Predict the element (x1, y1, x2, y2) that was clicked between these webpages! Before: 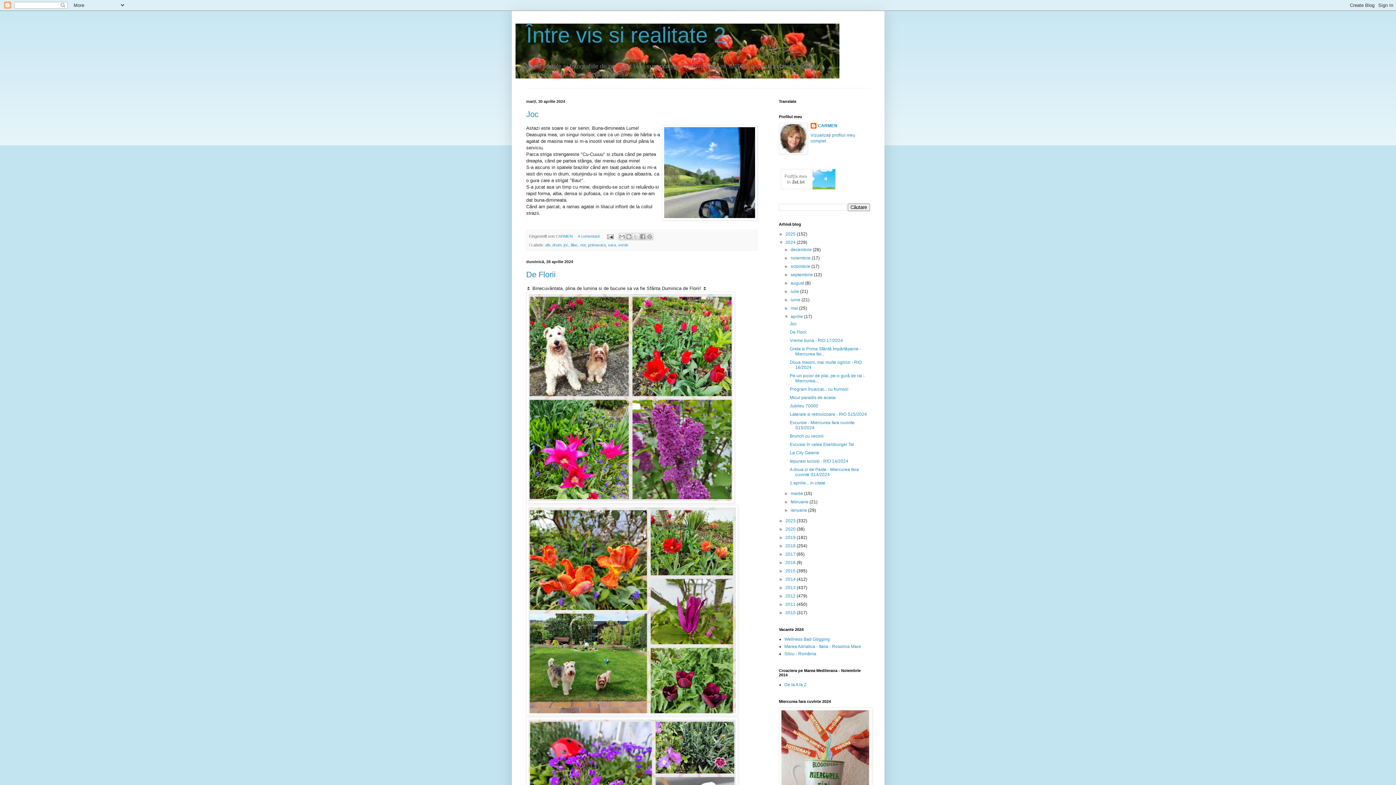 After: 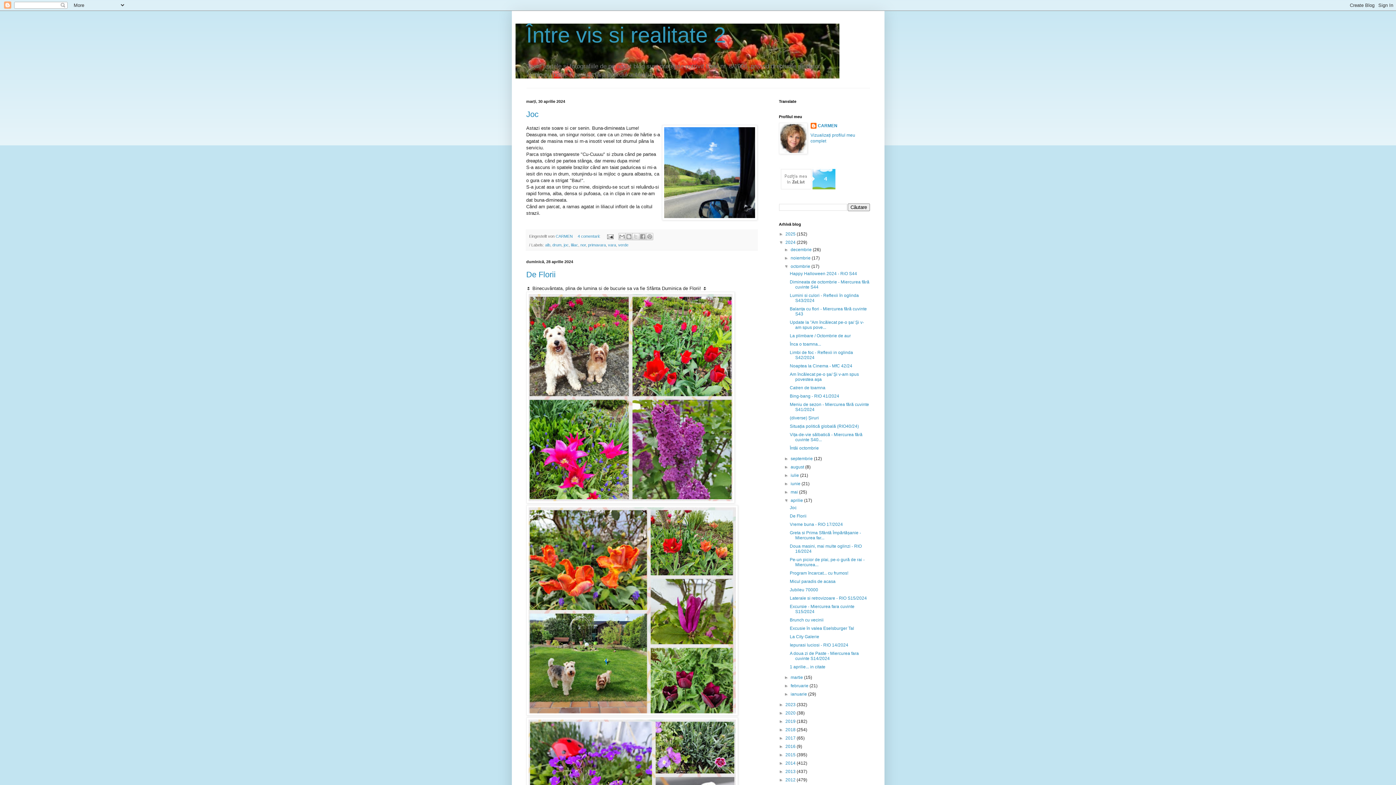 Action: bbox: (784, 264, 790, 269) label: ►  